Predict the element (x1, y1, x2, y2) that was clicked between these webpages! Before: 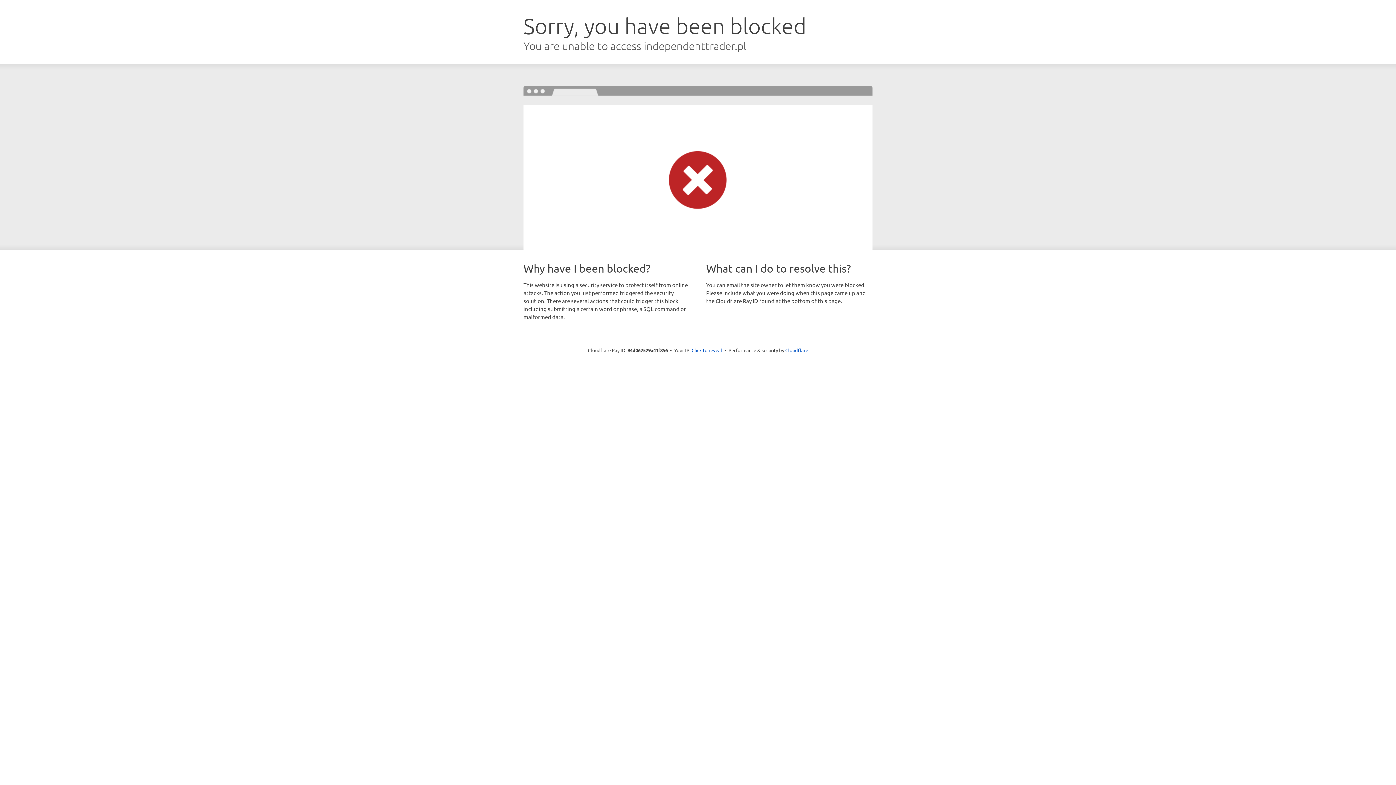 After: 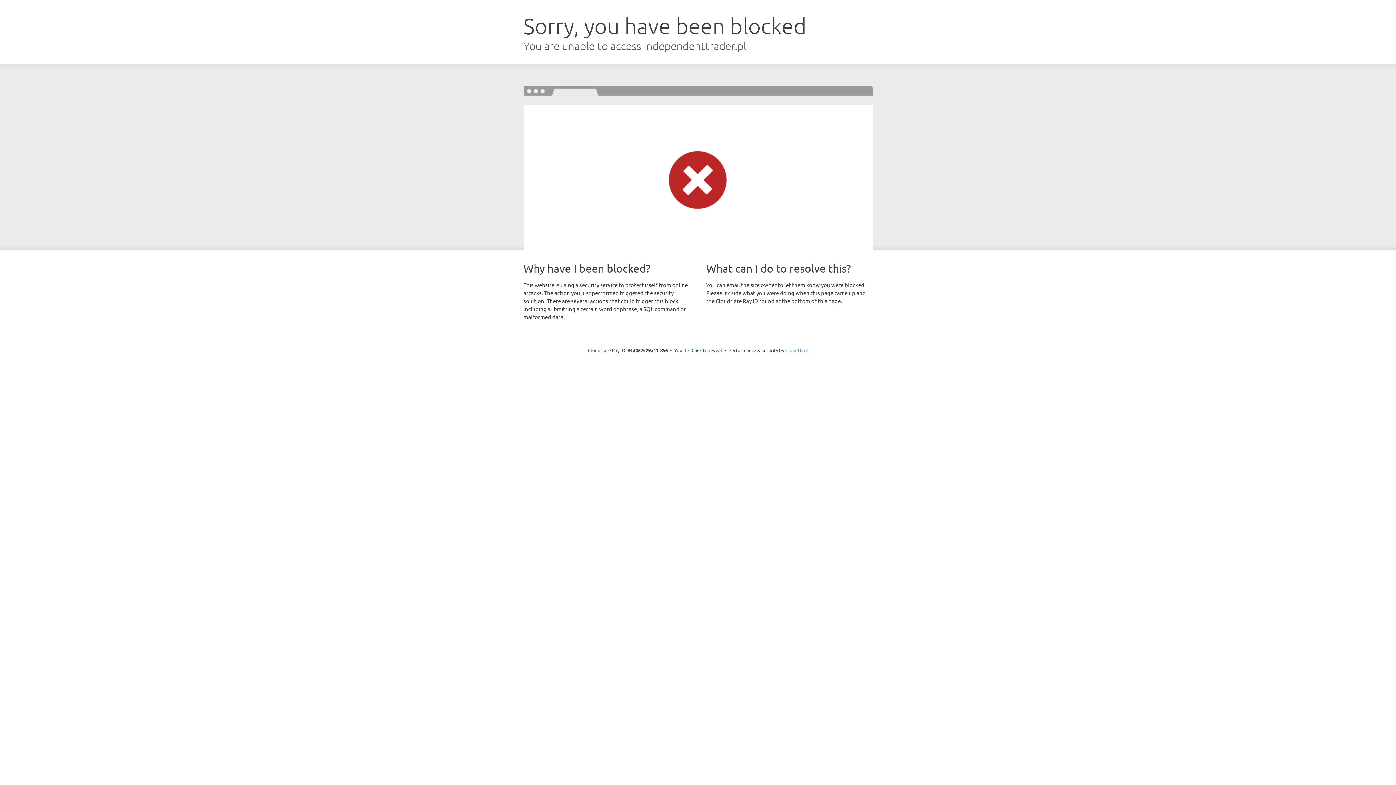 Action: bbox: (785, 347, 808, 353) label: Cloudflare